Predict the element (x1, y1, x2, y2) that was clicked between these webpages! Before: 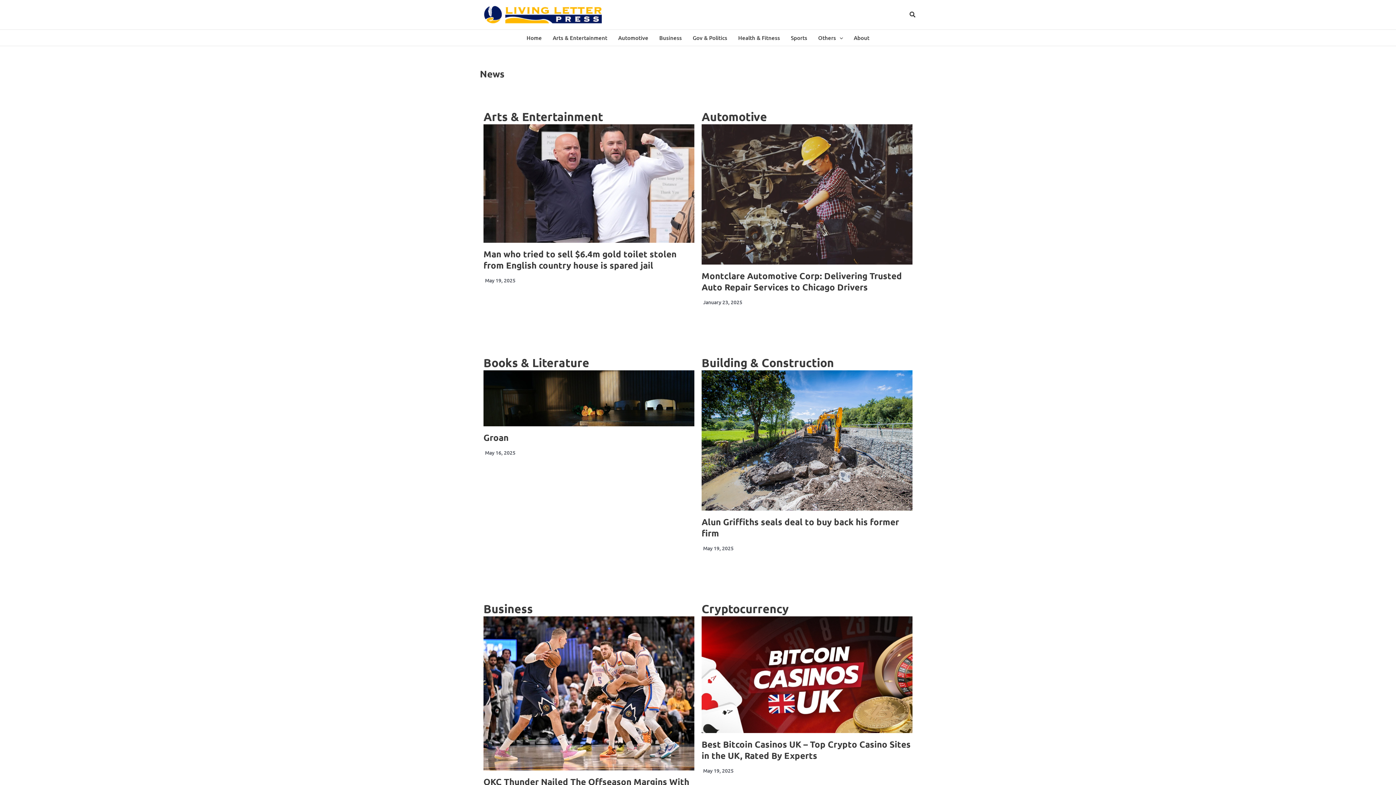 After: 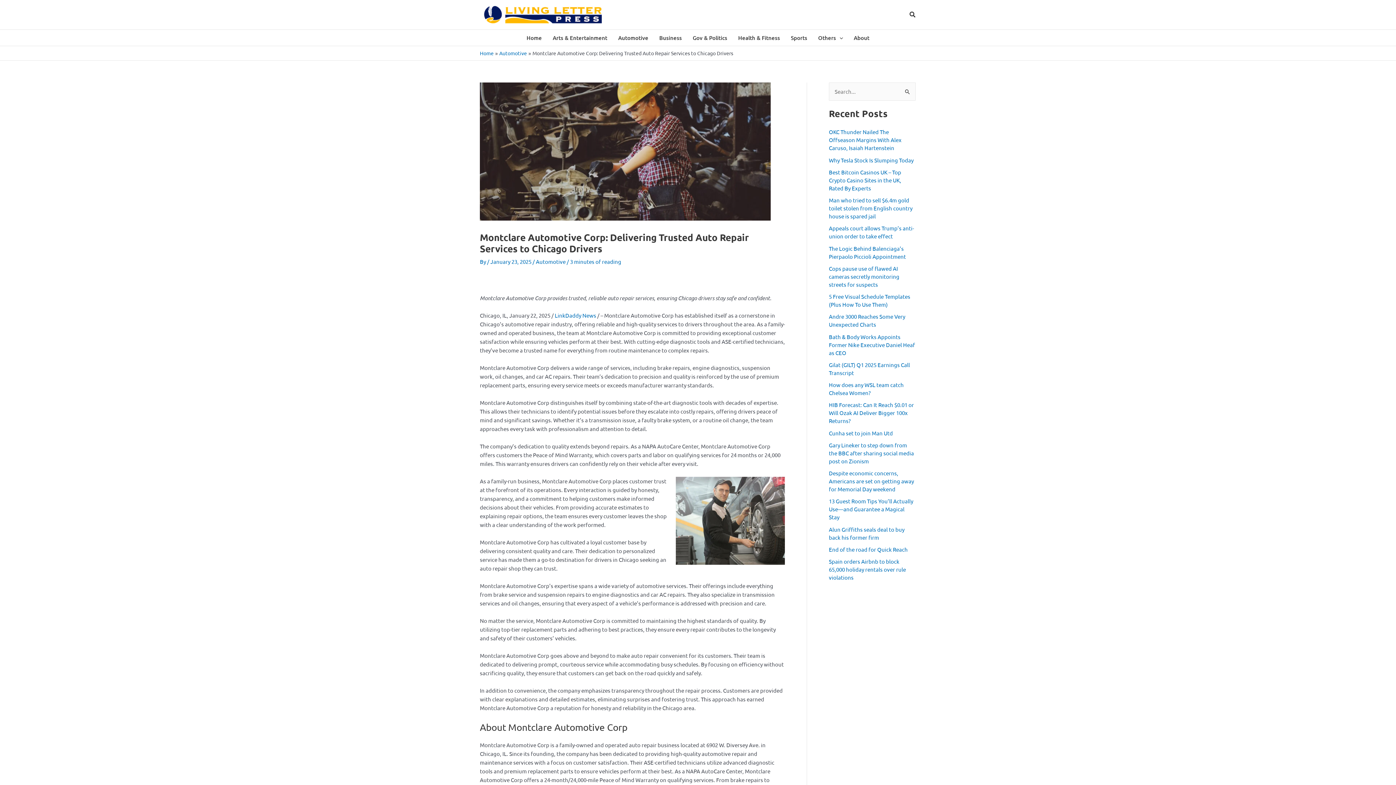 Action: label: Montclare Automotive Corp: Delivering Trusted Auto Repair Services to Chicago Drivers bbox: (701, 270, 902, 292)